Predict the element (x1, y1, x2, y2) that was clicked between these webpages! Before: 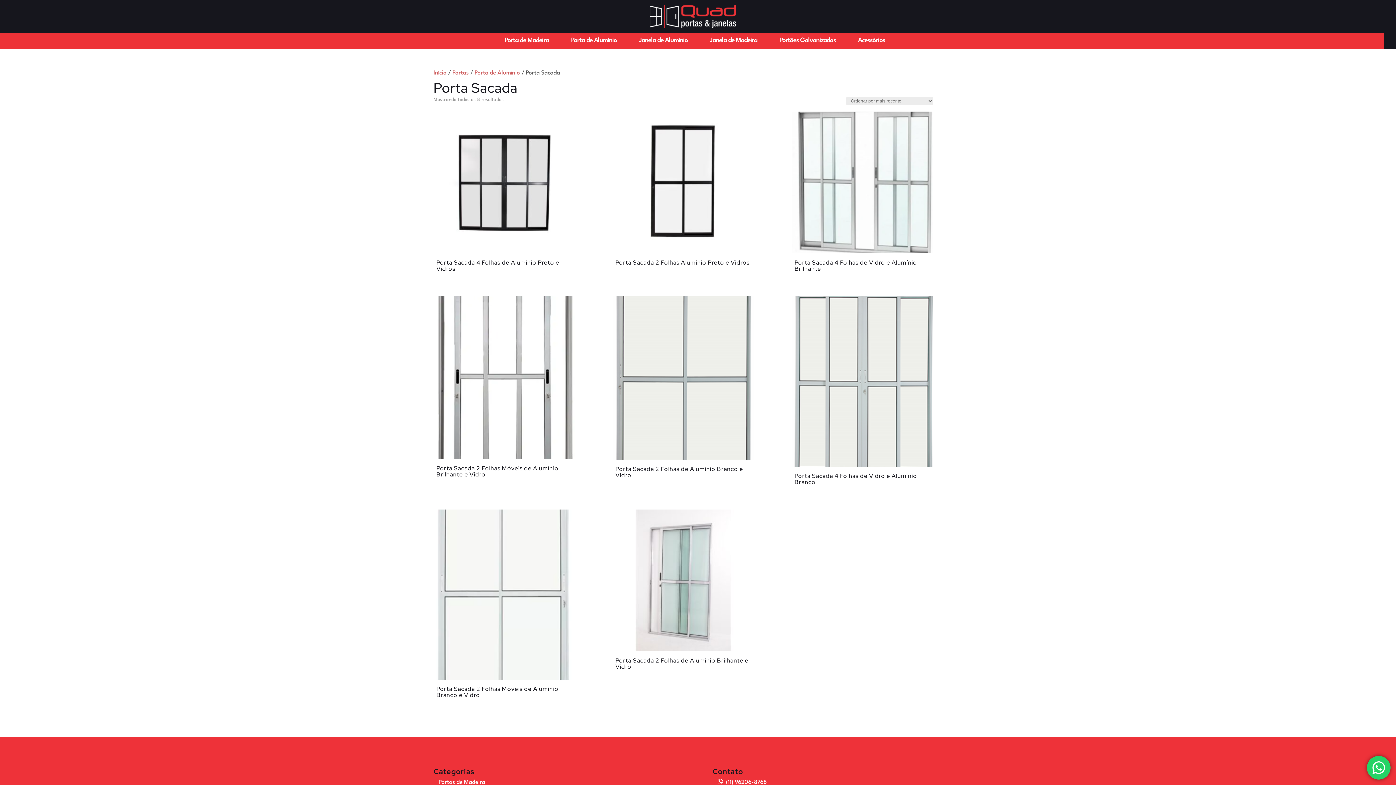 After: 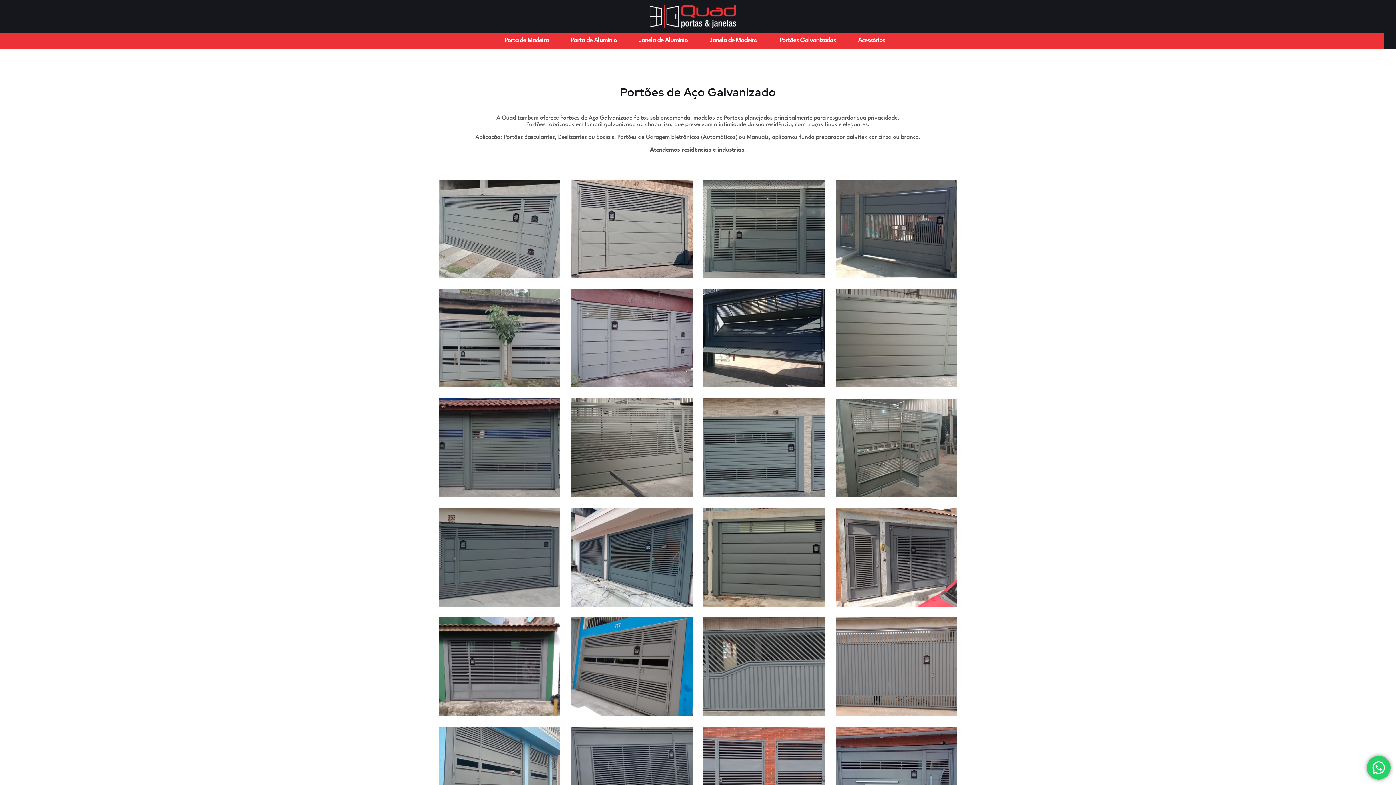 Action: label: Portões Galvanizados bbox: (776, 32, 839, 48)